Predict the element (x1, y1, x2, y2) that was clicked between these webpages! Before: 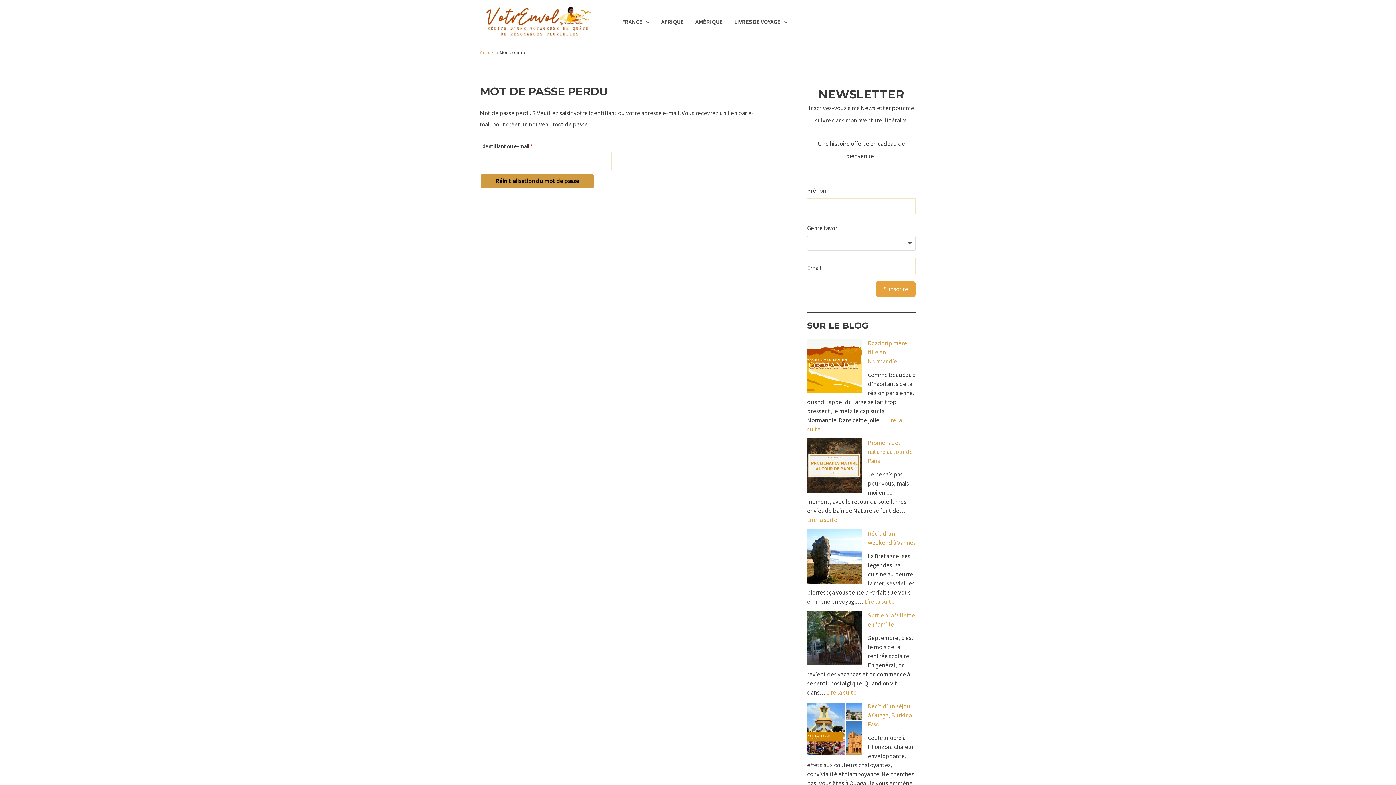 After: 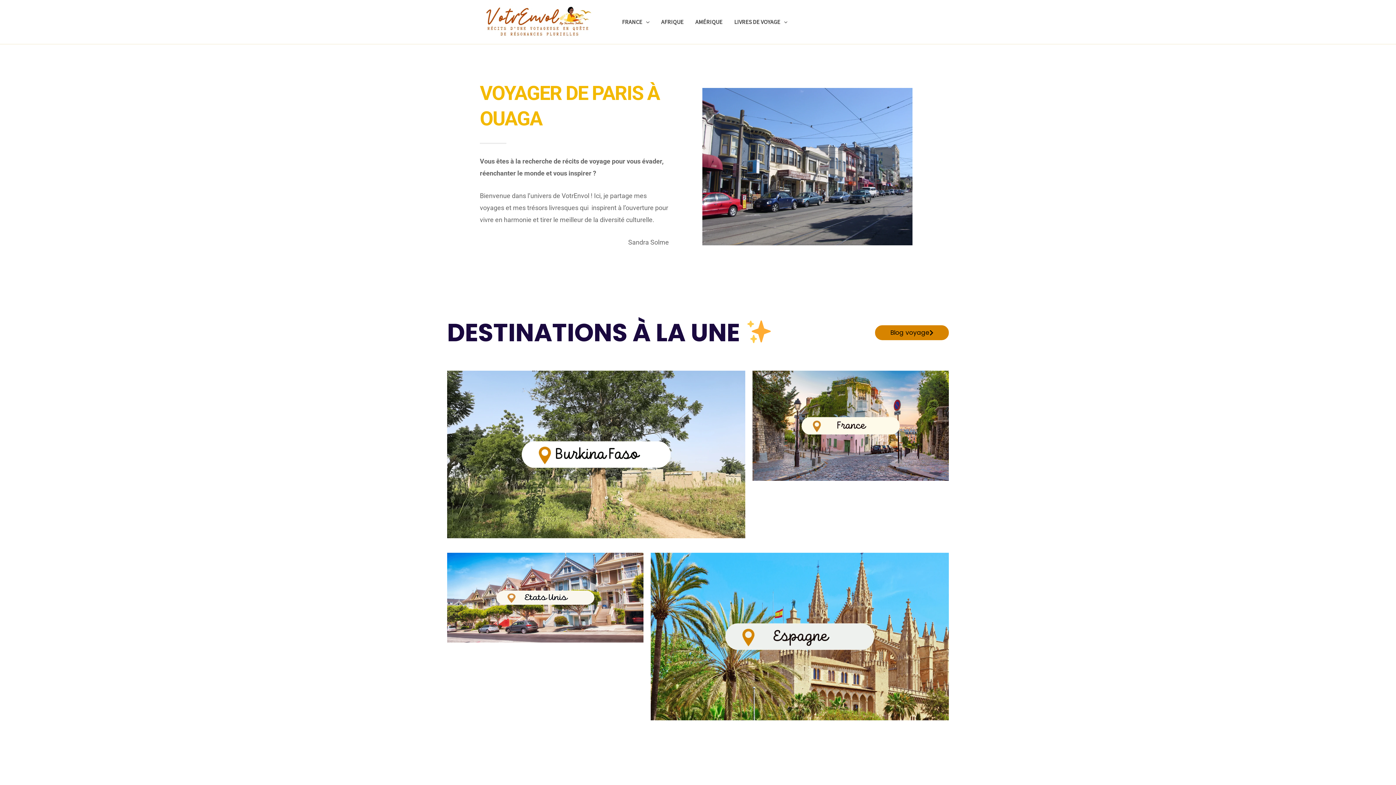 Action: bbox: (480, 17, 595, 25)